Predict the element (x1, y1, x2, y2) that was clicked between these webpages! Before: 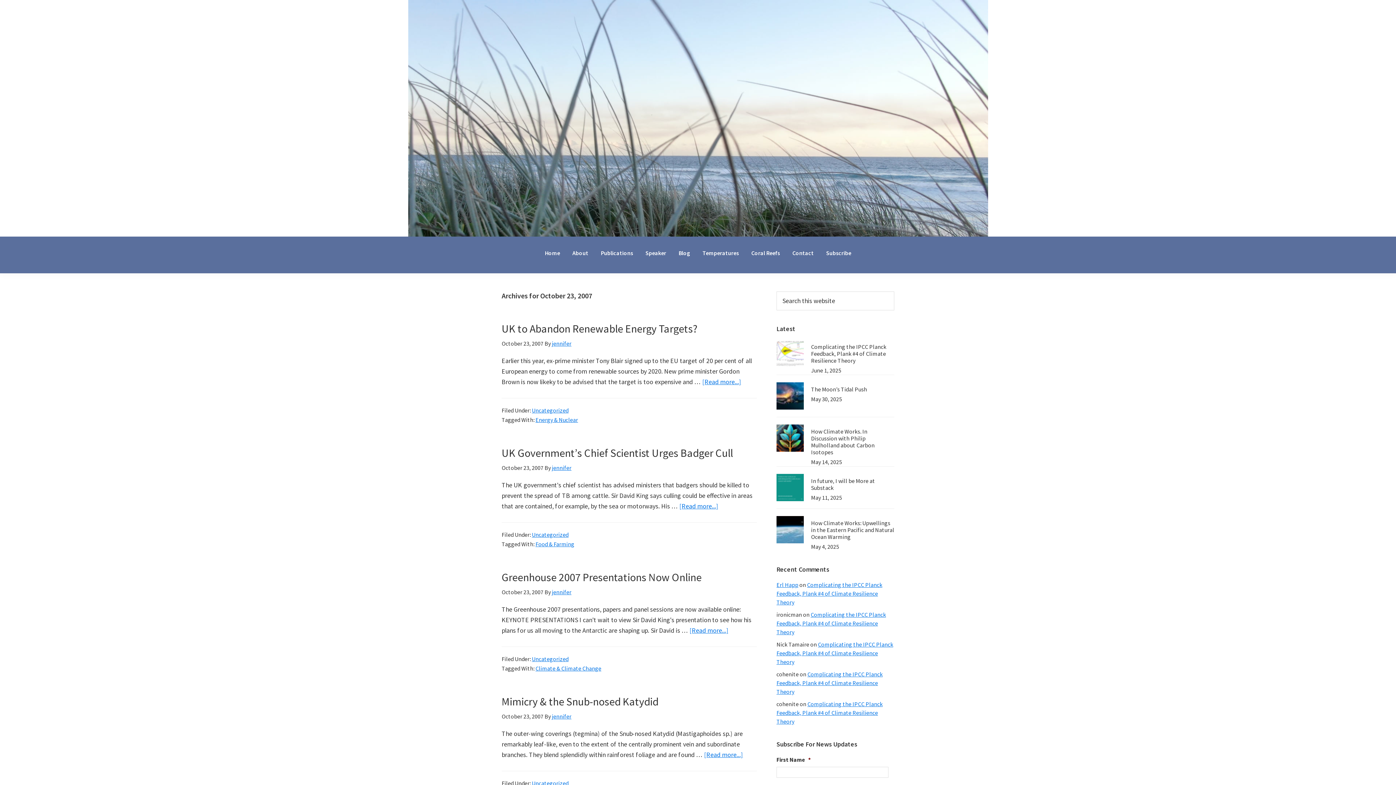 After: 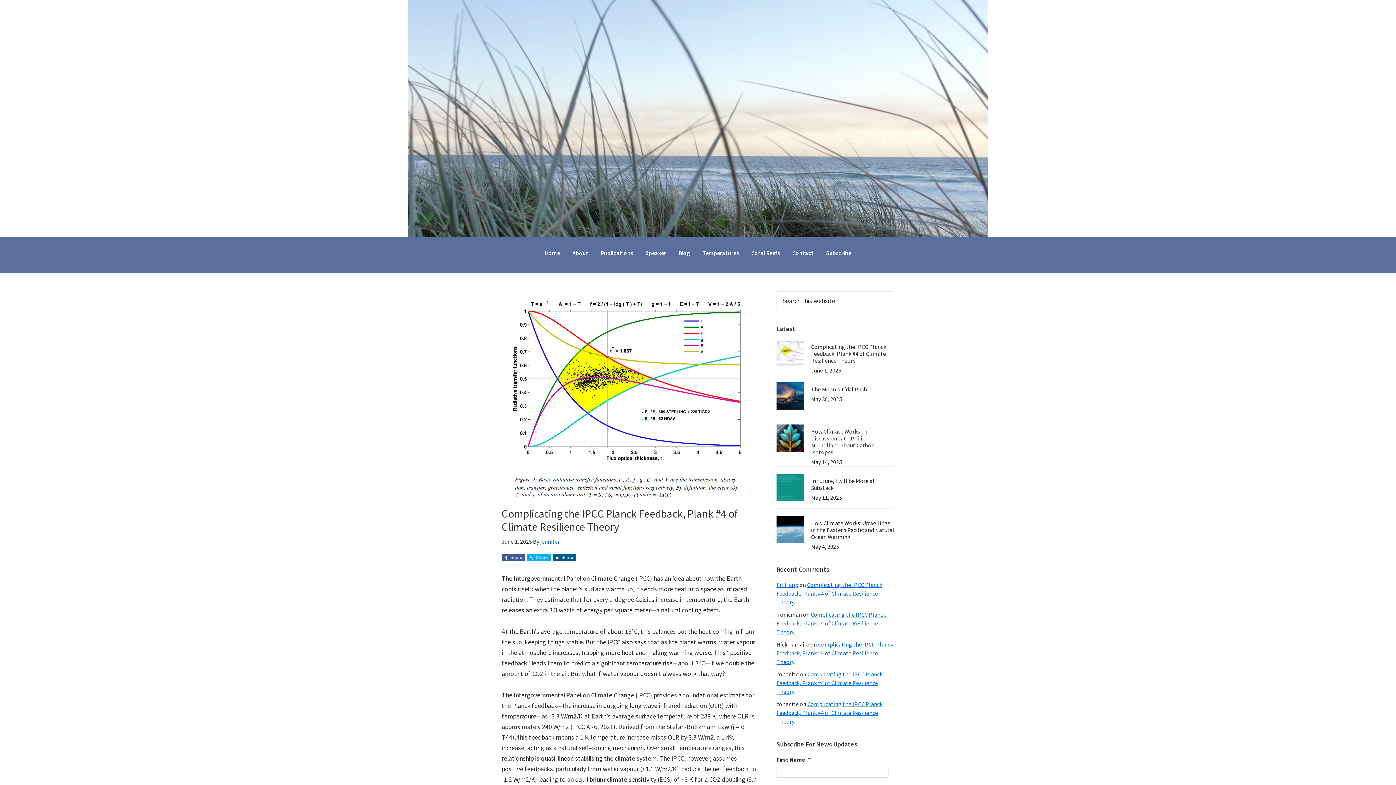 Action: bbox: (811, 343, 886, 364) label: Complicating the IPCC Planck Feedback, Plank #4 of Climate Resilience Theory